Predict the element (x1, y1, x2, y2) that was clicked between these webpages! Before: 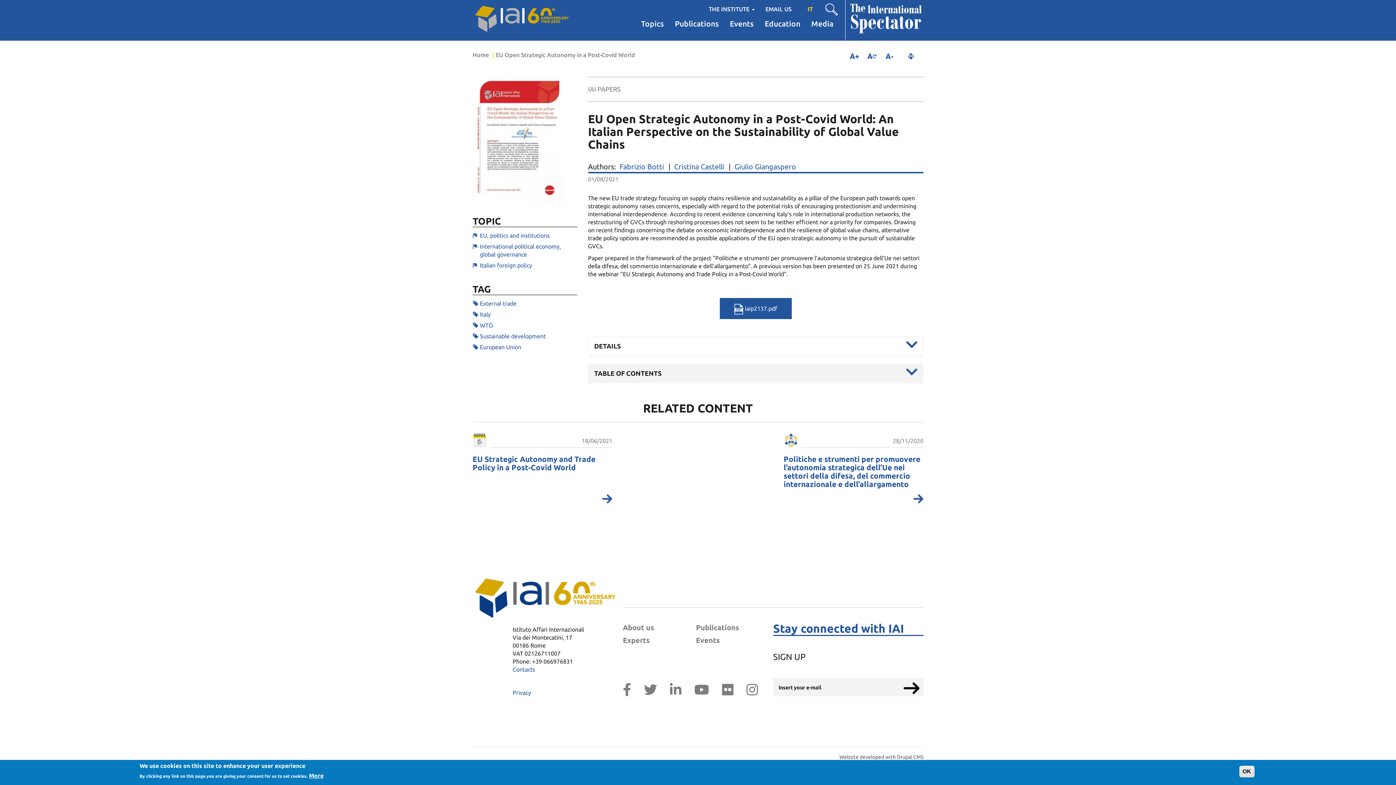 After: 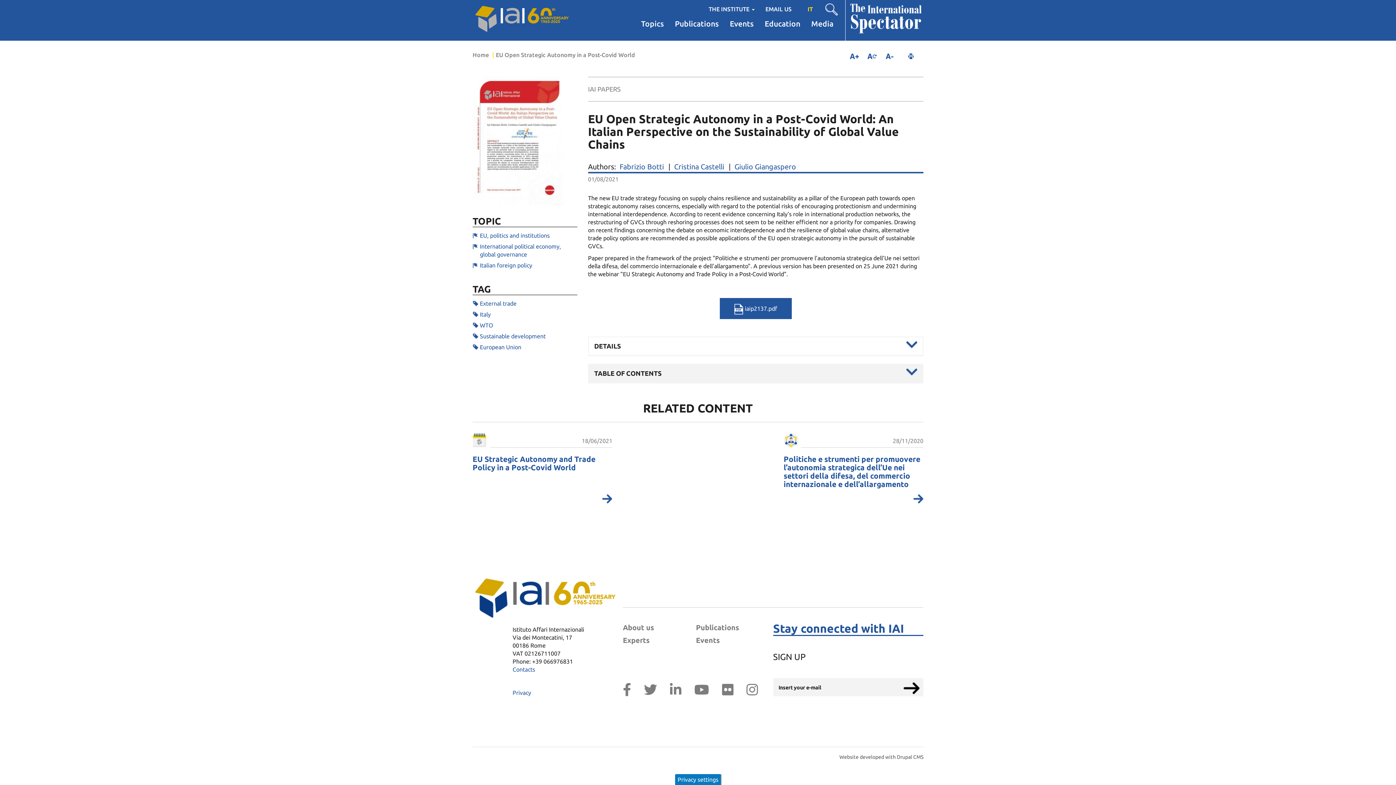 Action: bbox: (1239, 766, 1254, 777) label: OK